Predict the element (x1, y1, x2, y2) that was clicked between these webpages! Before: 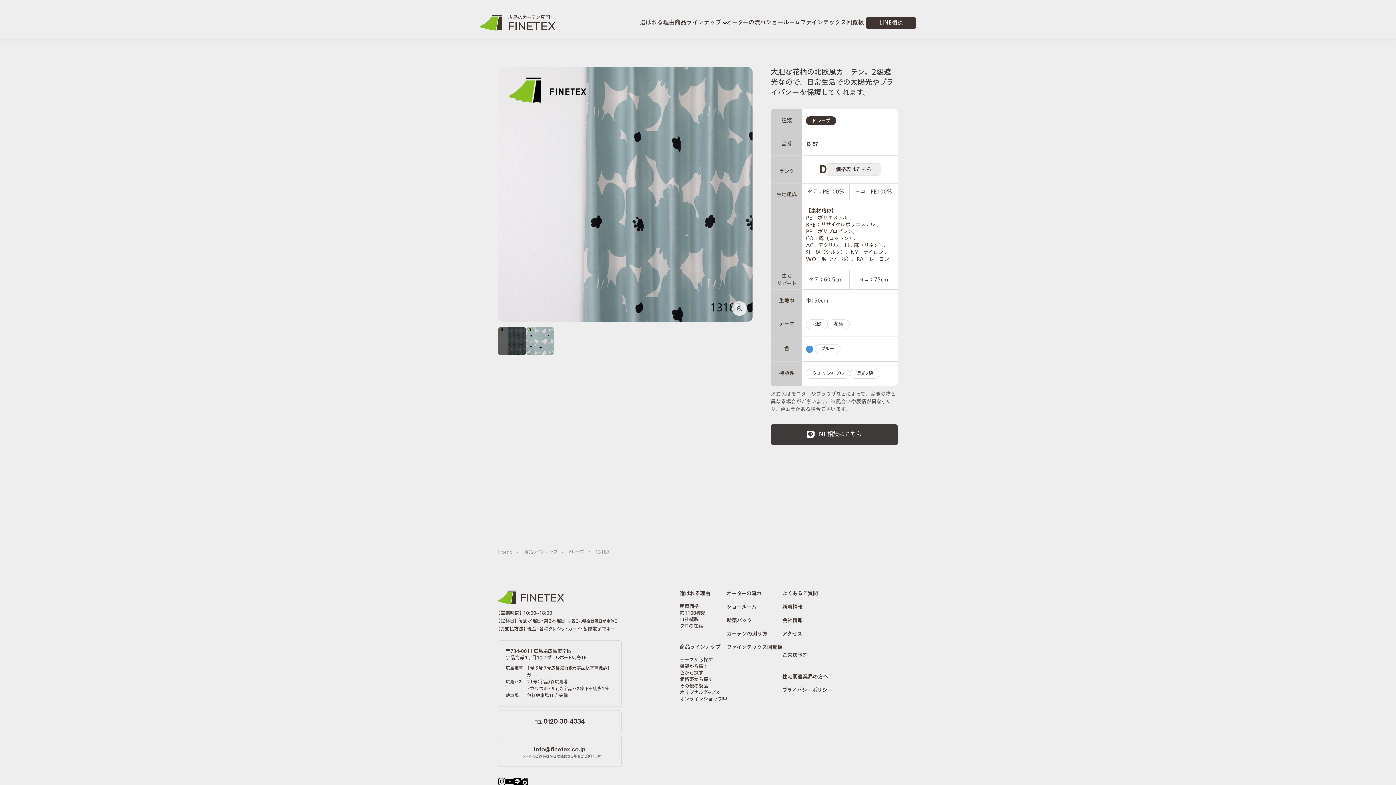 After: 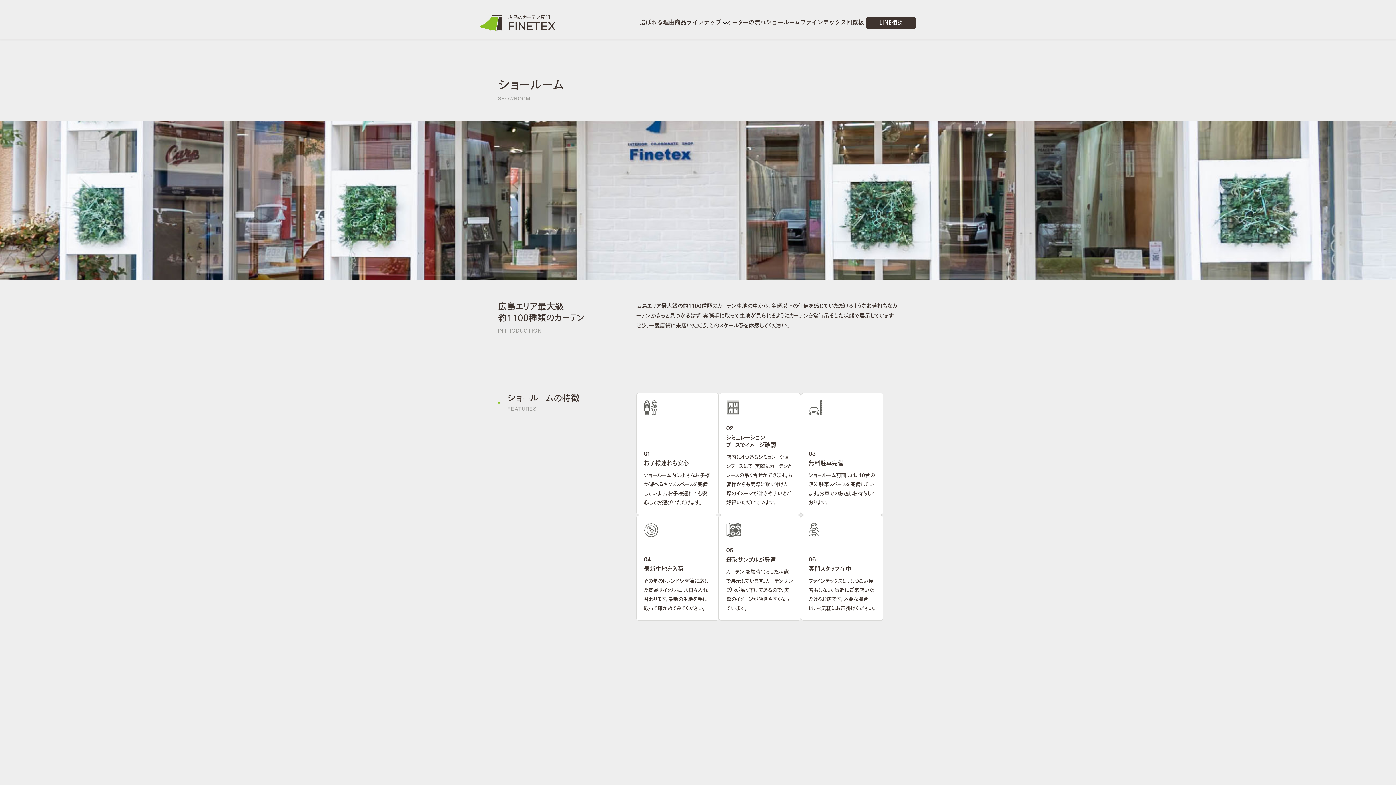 Action: bbox: (766, 10, 800, 34) label: ショールーム